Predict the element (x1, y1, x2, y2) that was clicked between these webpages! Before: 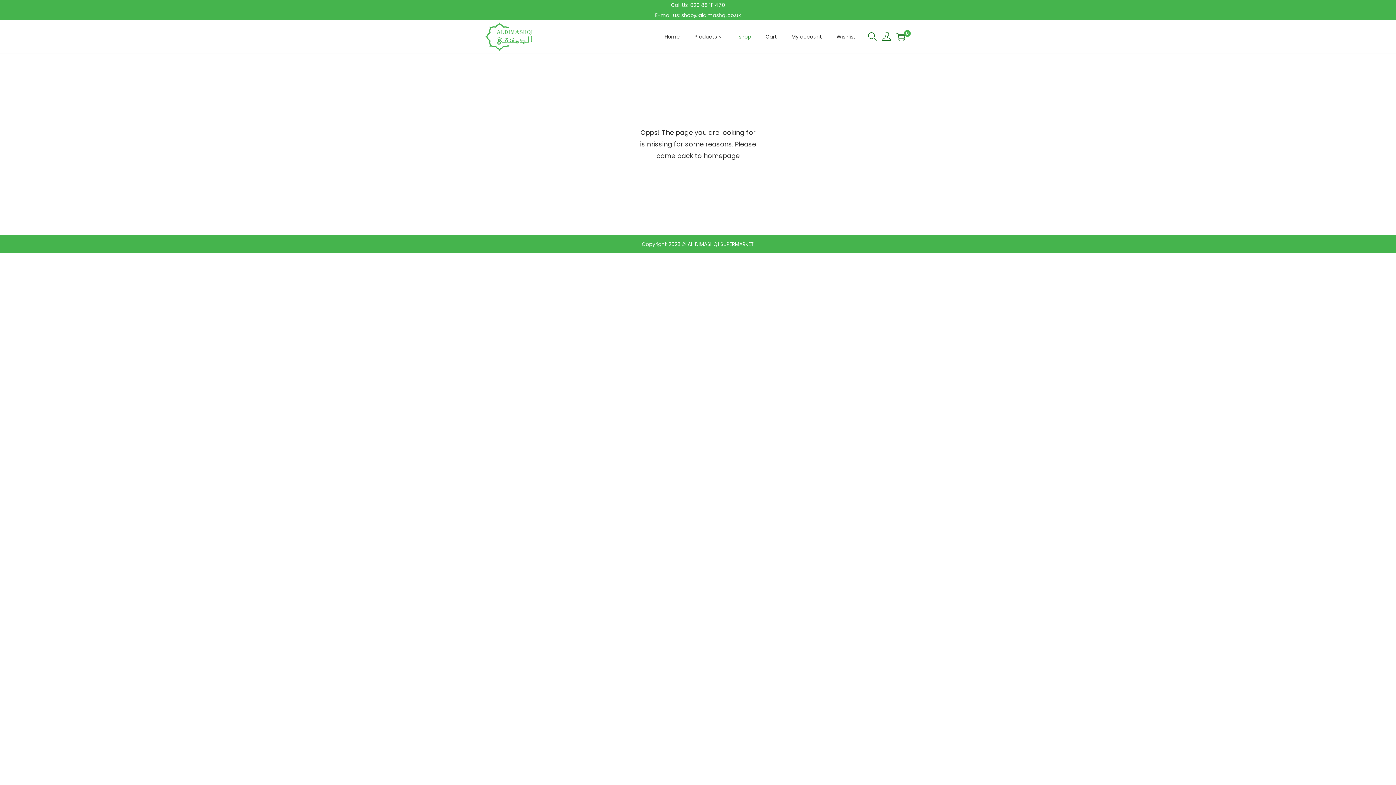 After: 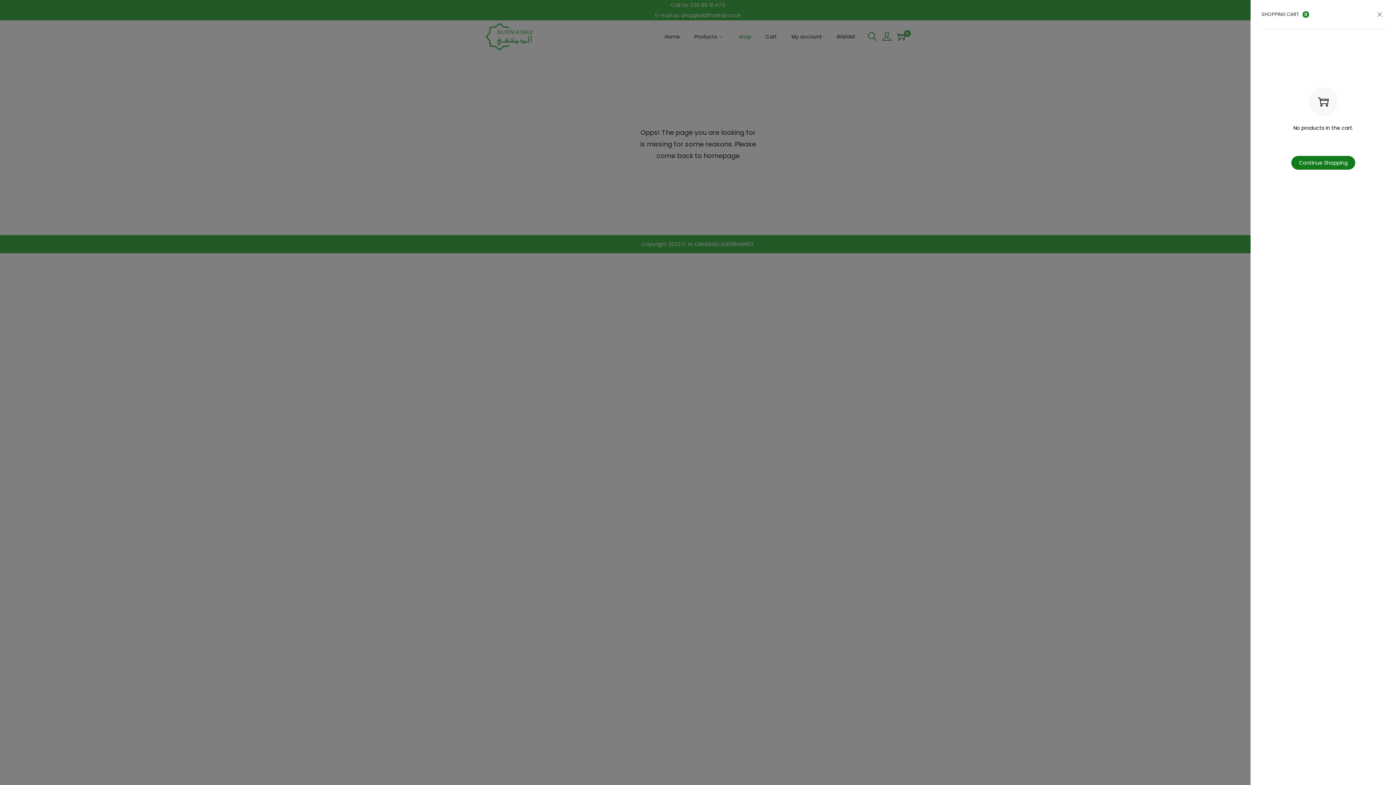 Action: bbox: (896, 32, 905, 41) label: 0